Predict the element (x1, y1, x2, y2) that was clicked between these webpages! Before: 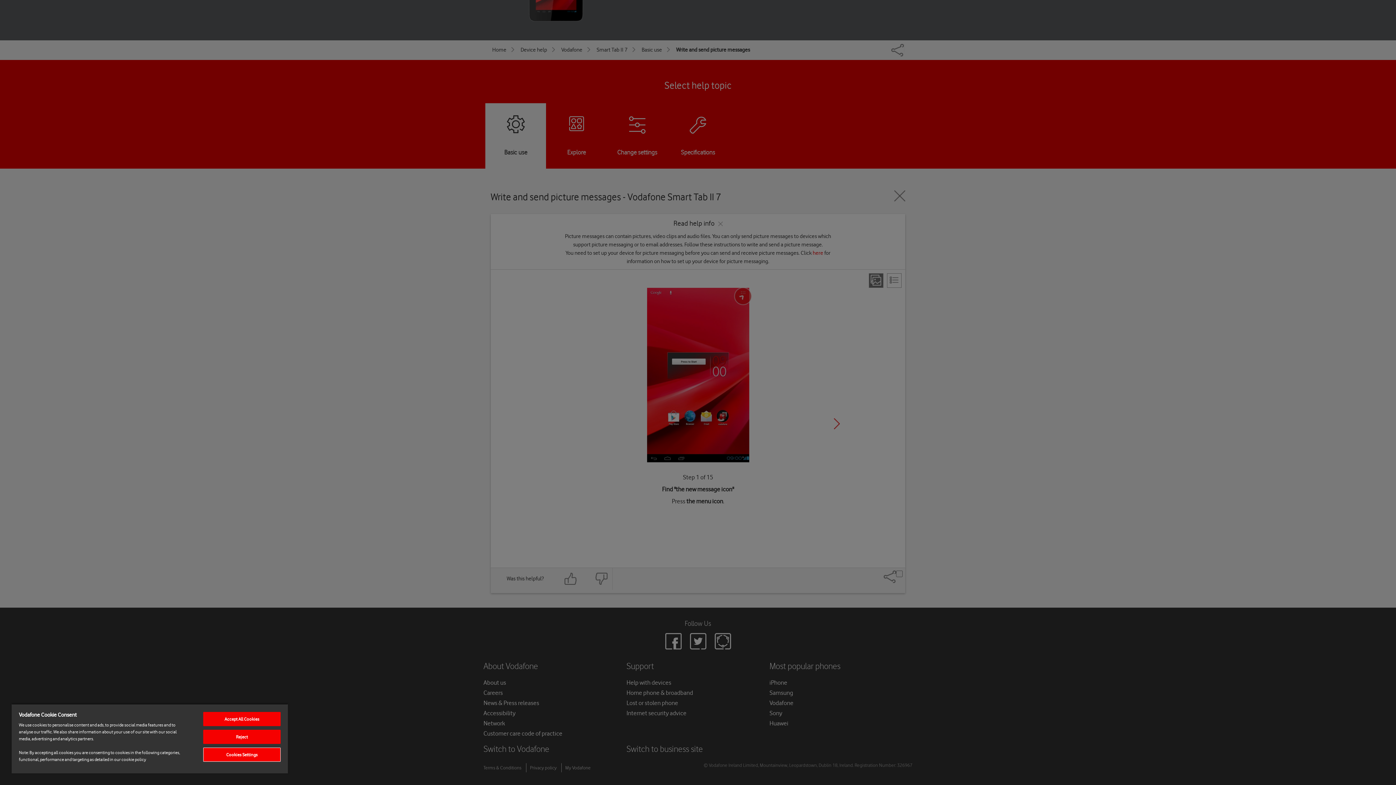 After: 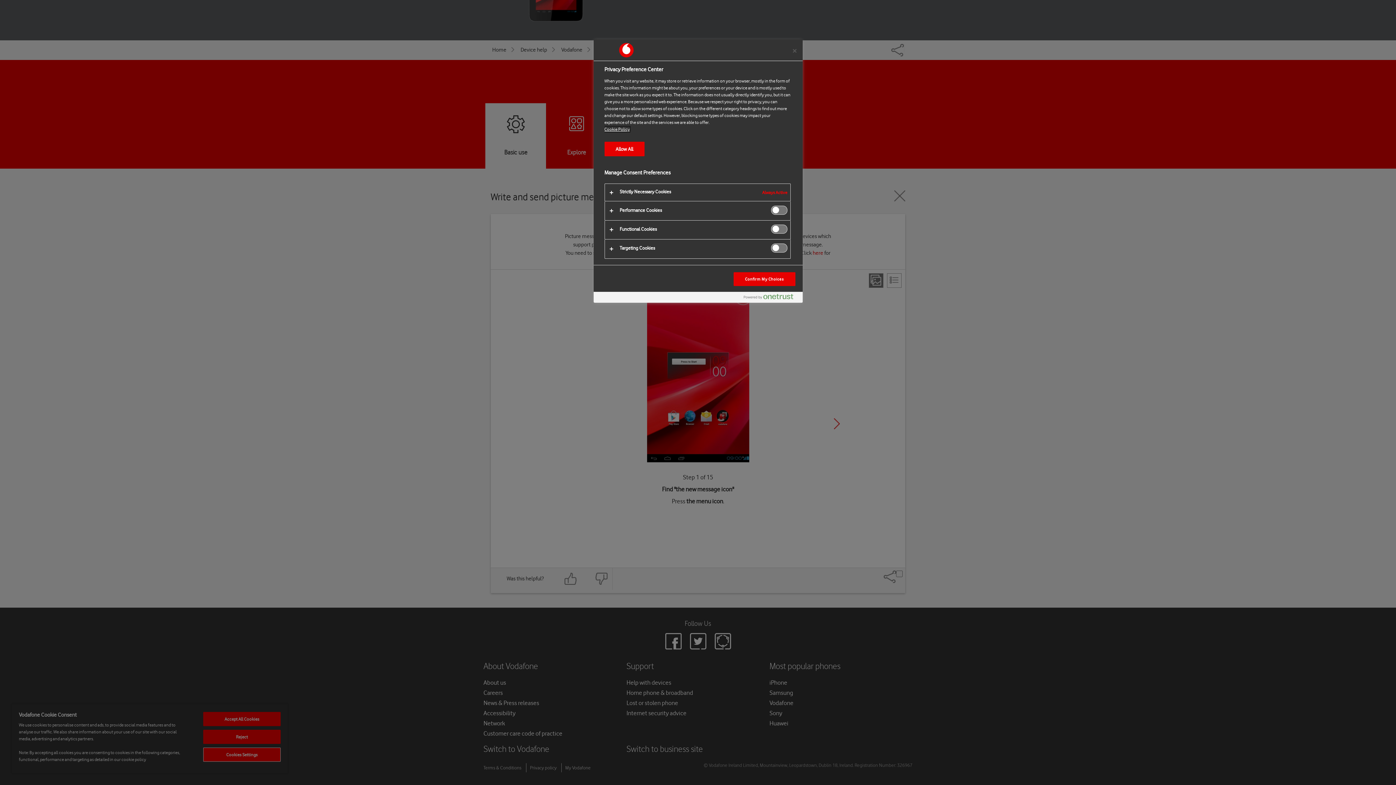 Action: label: Cookies Settings bbox: (203, 748, 280, 762)